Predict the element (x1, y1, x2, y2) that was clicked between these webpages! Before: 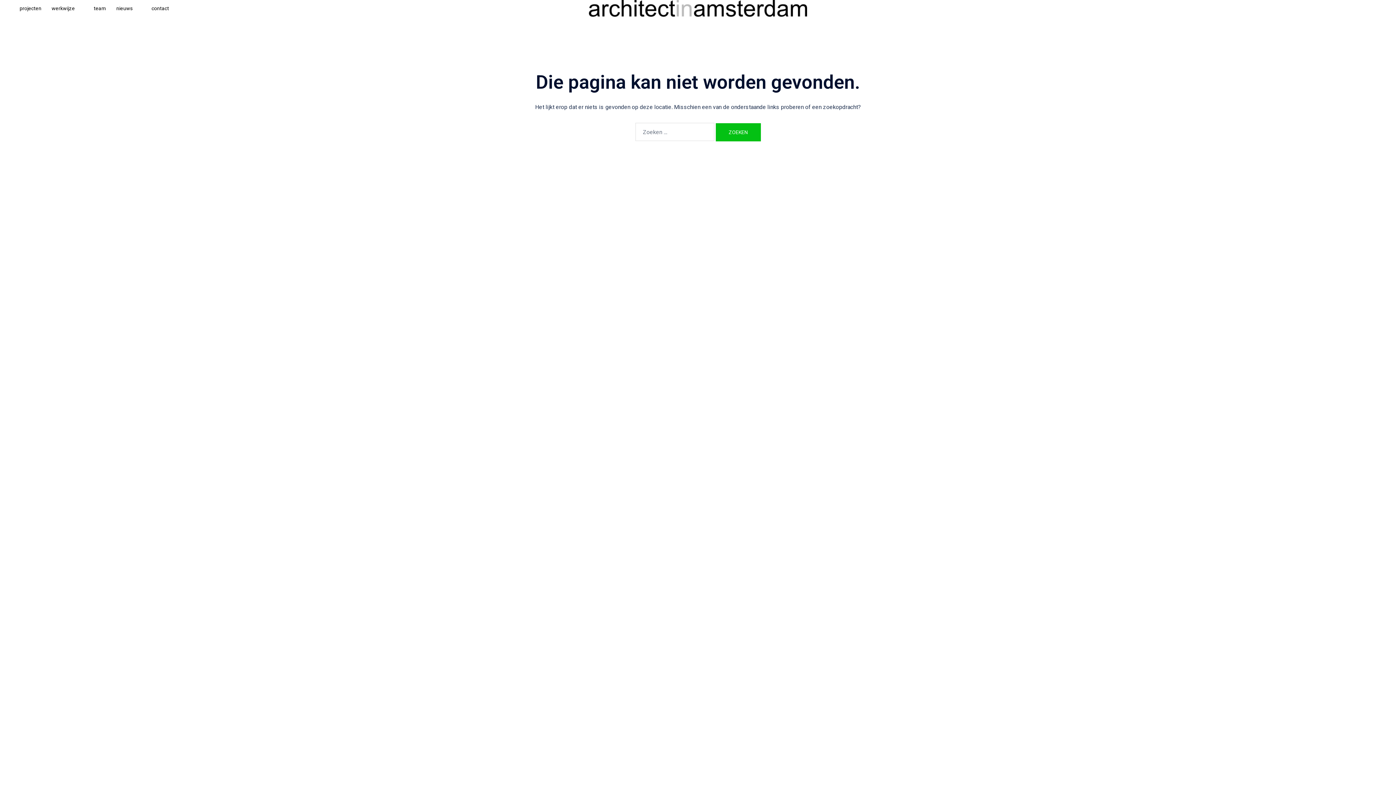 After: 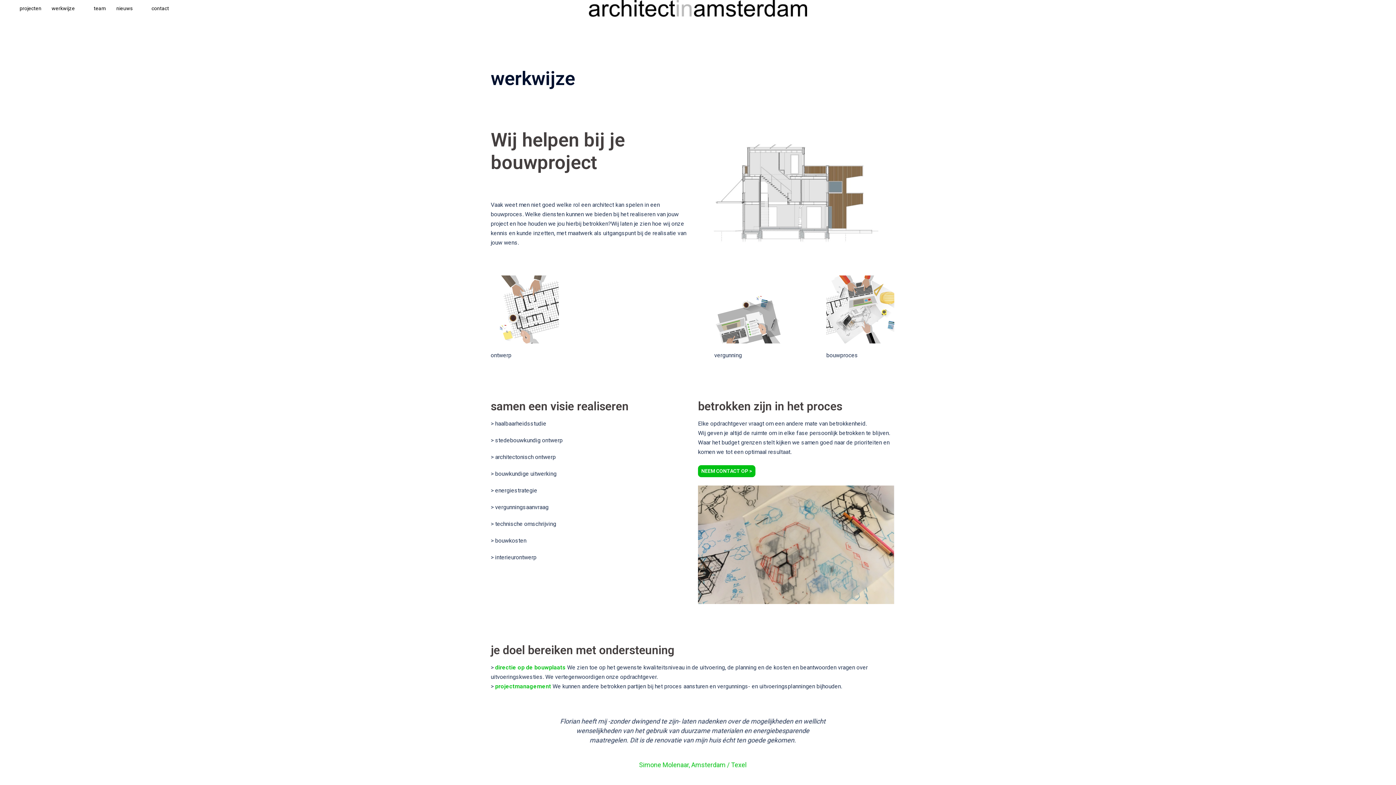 Action: bbox: (51, 4, 74, 12) label: werkwijze